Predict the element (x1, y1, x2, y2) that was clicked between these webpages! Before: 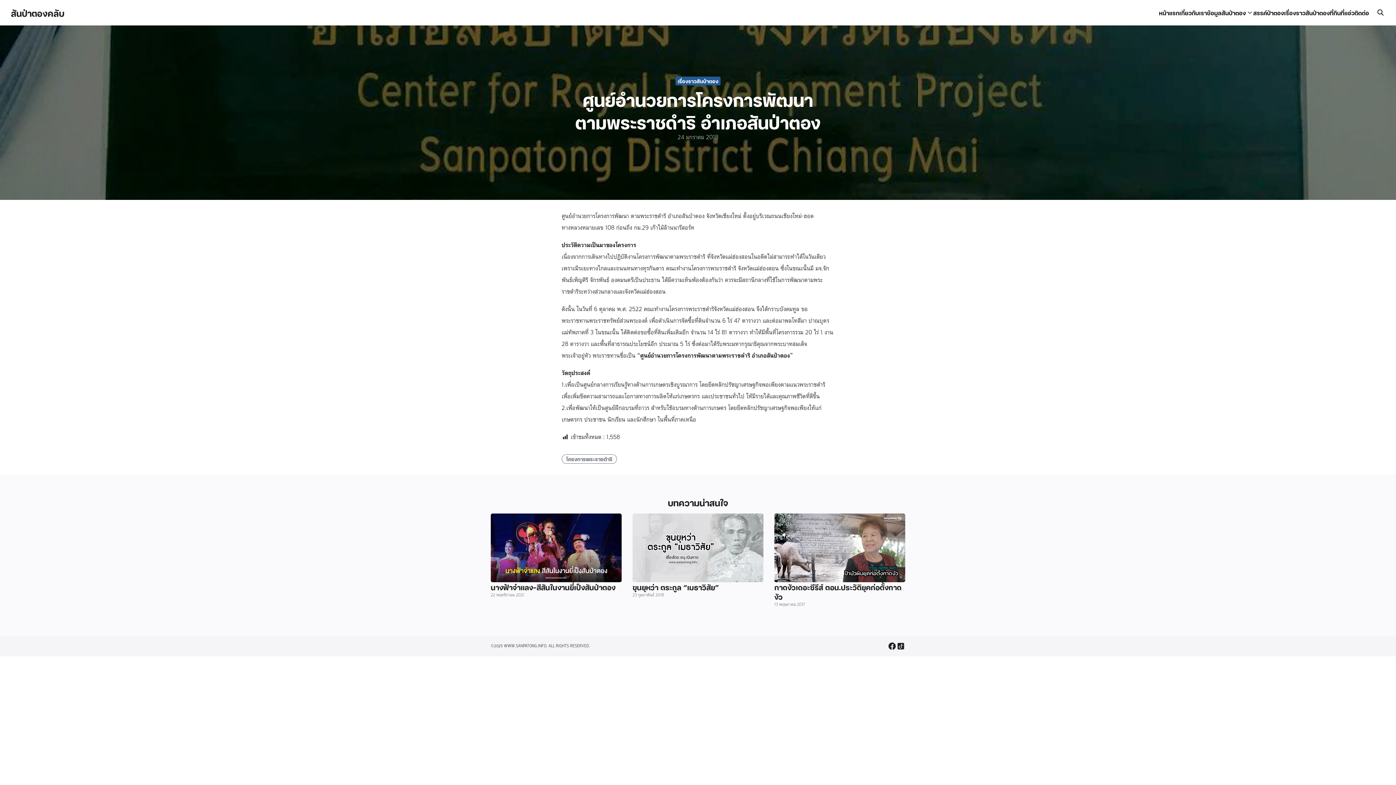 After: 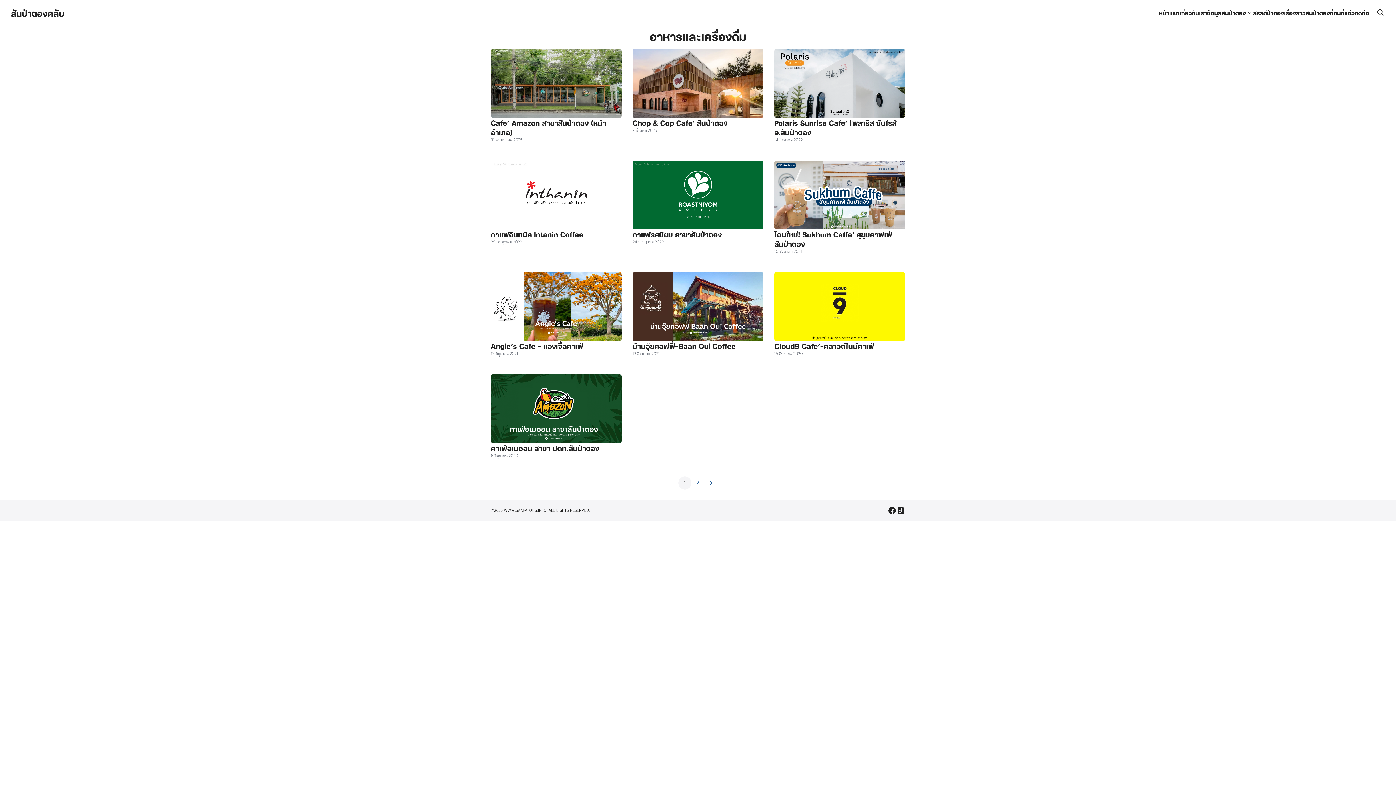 Action: bbox: (1330, 0, 1341, 25) label: ที่กิน